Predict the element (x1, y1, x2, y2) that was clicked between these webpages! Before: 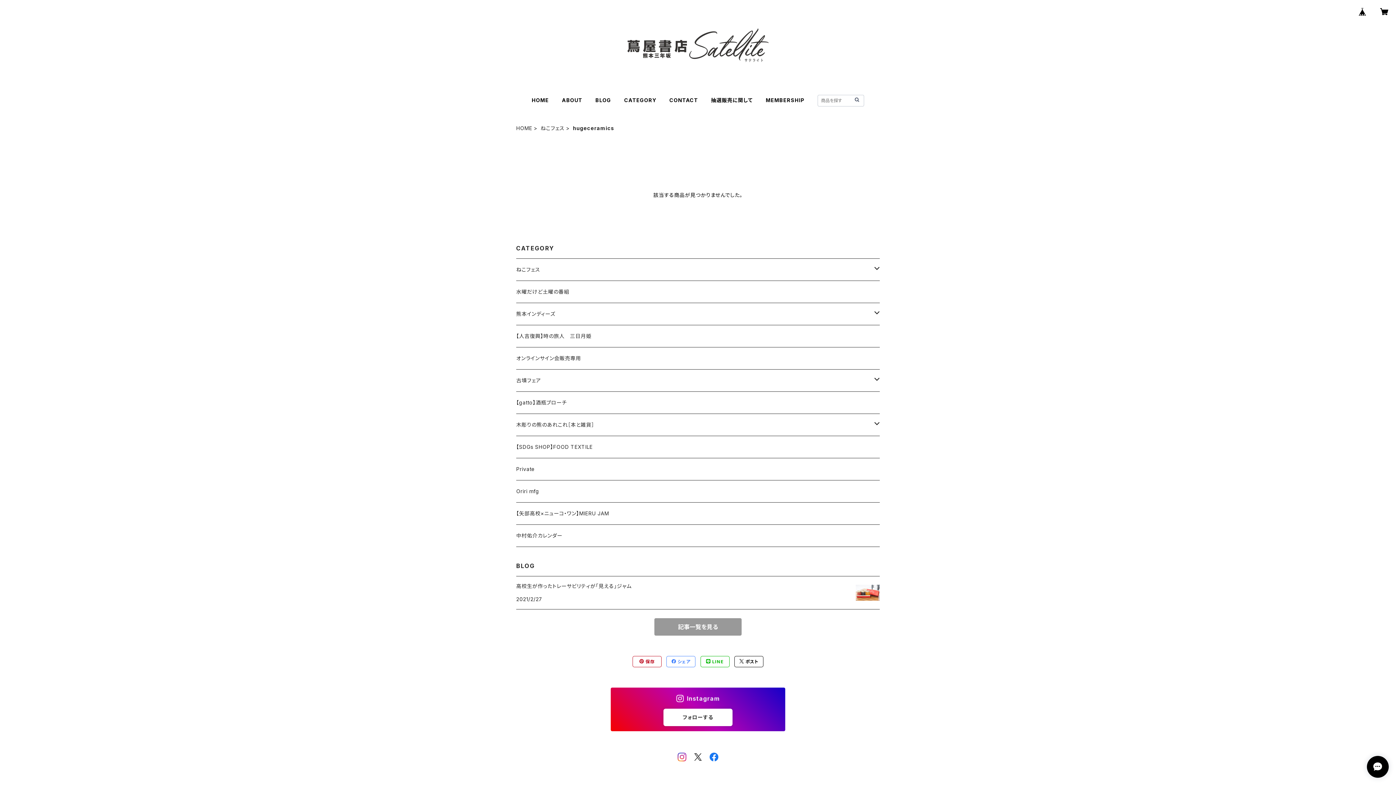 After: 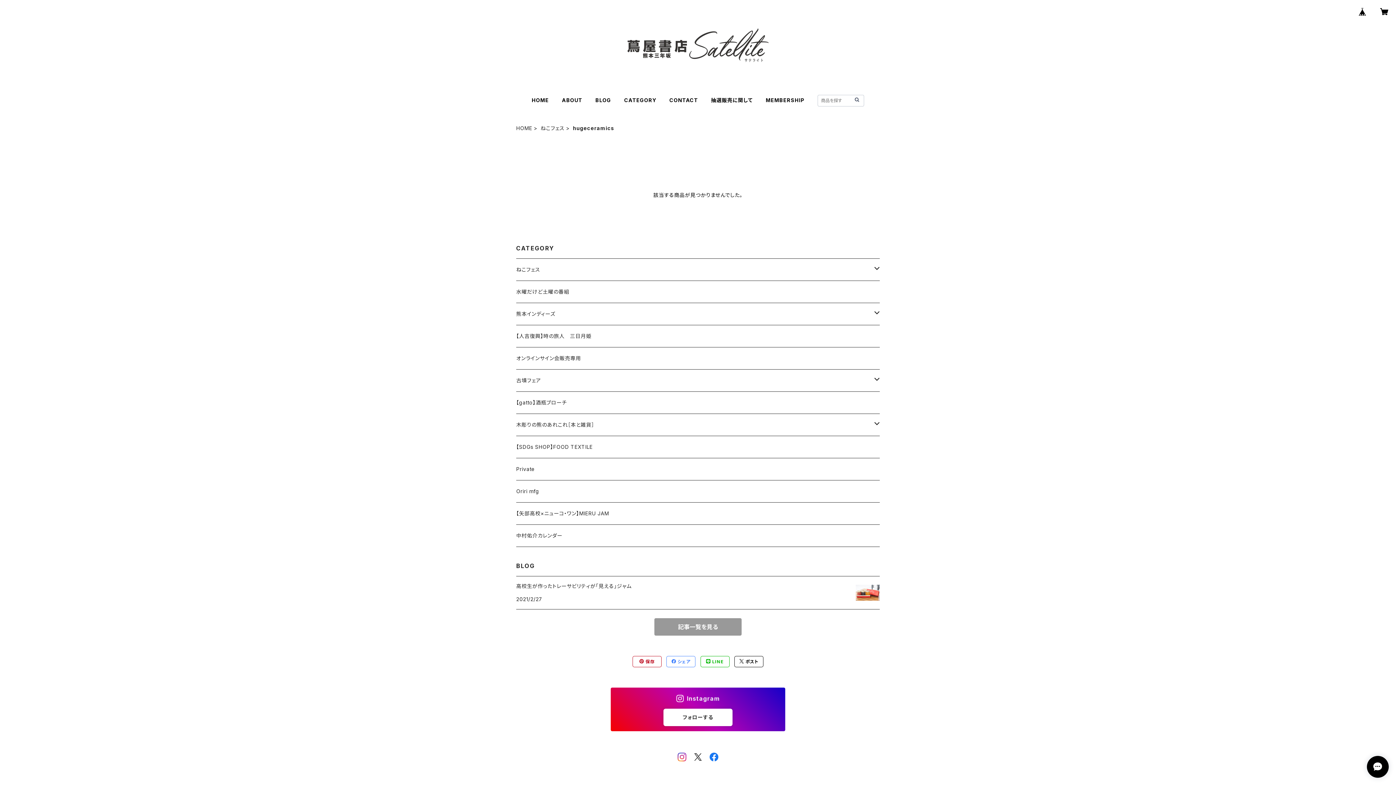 Action: bbox: (1354, 2, 1371, 20)